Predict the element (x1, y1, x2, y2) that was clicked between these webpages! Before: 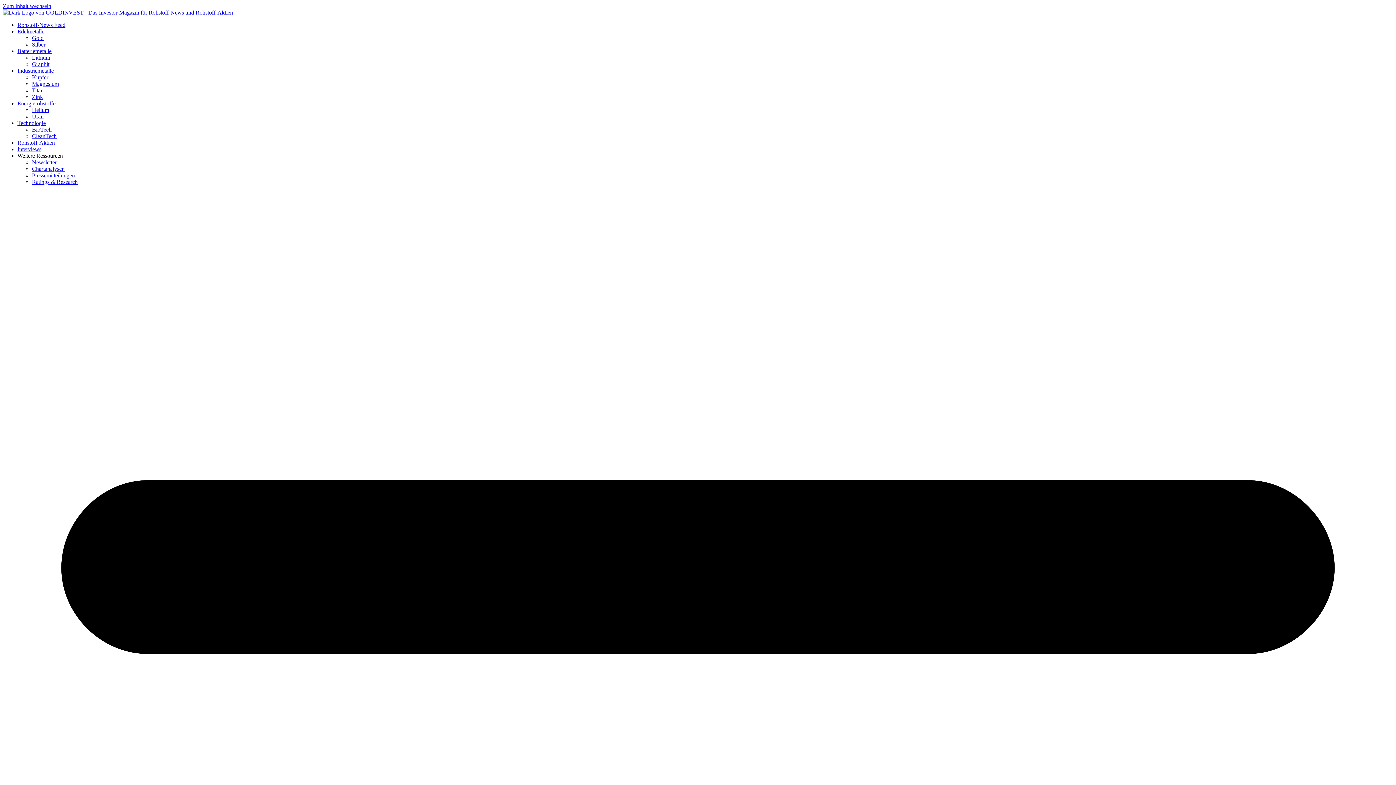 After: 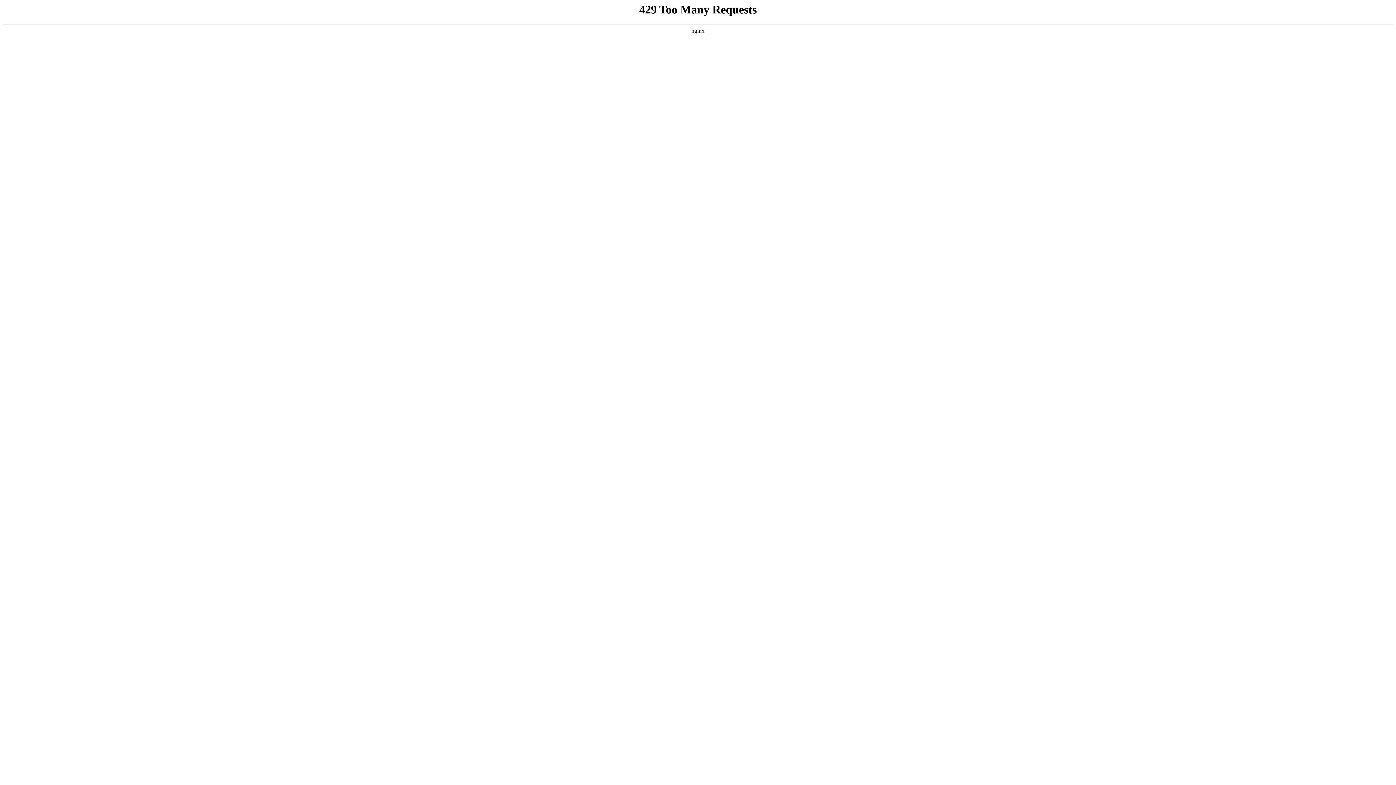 Action: bbox: (32, 178, 77, 185) label: Ratings & Research